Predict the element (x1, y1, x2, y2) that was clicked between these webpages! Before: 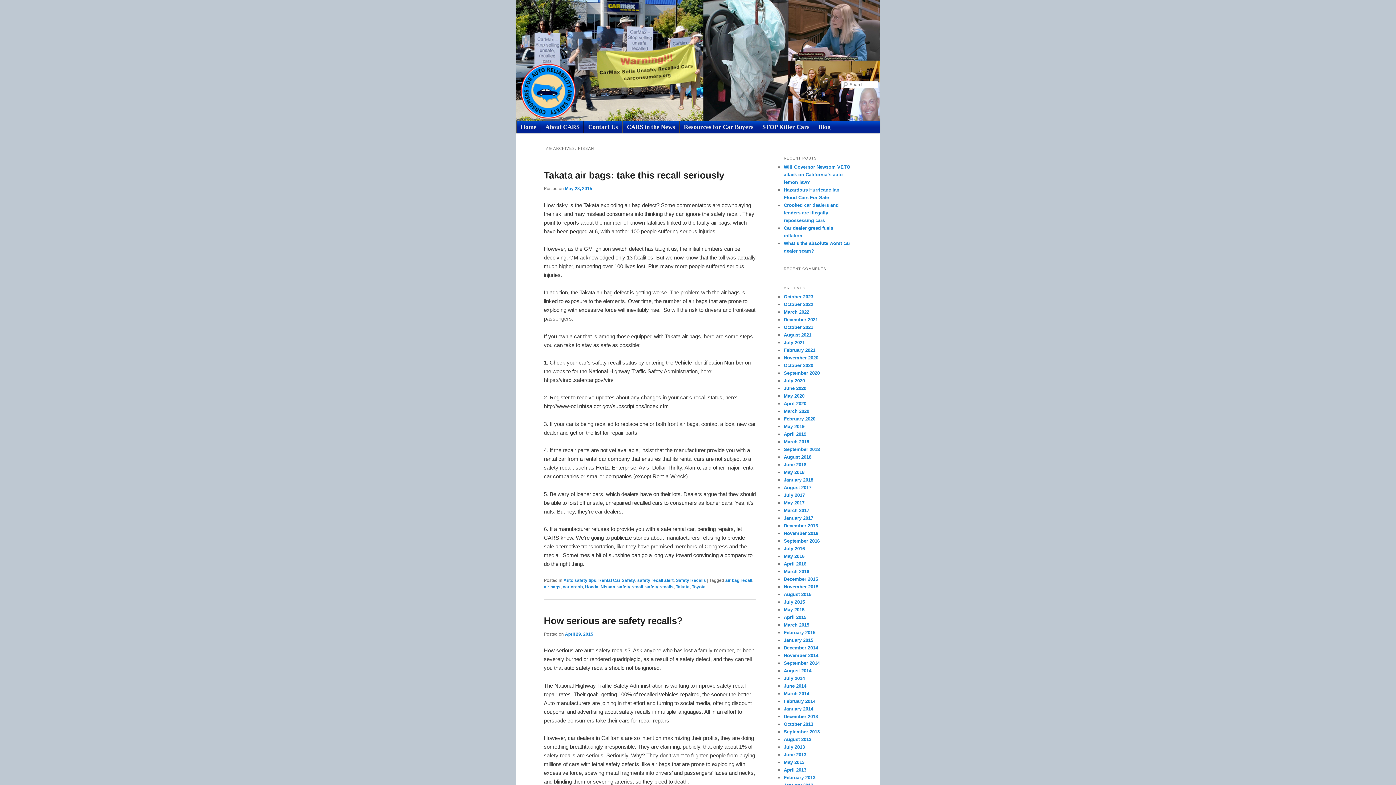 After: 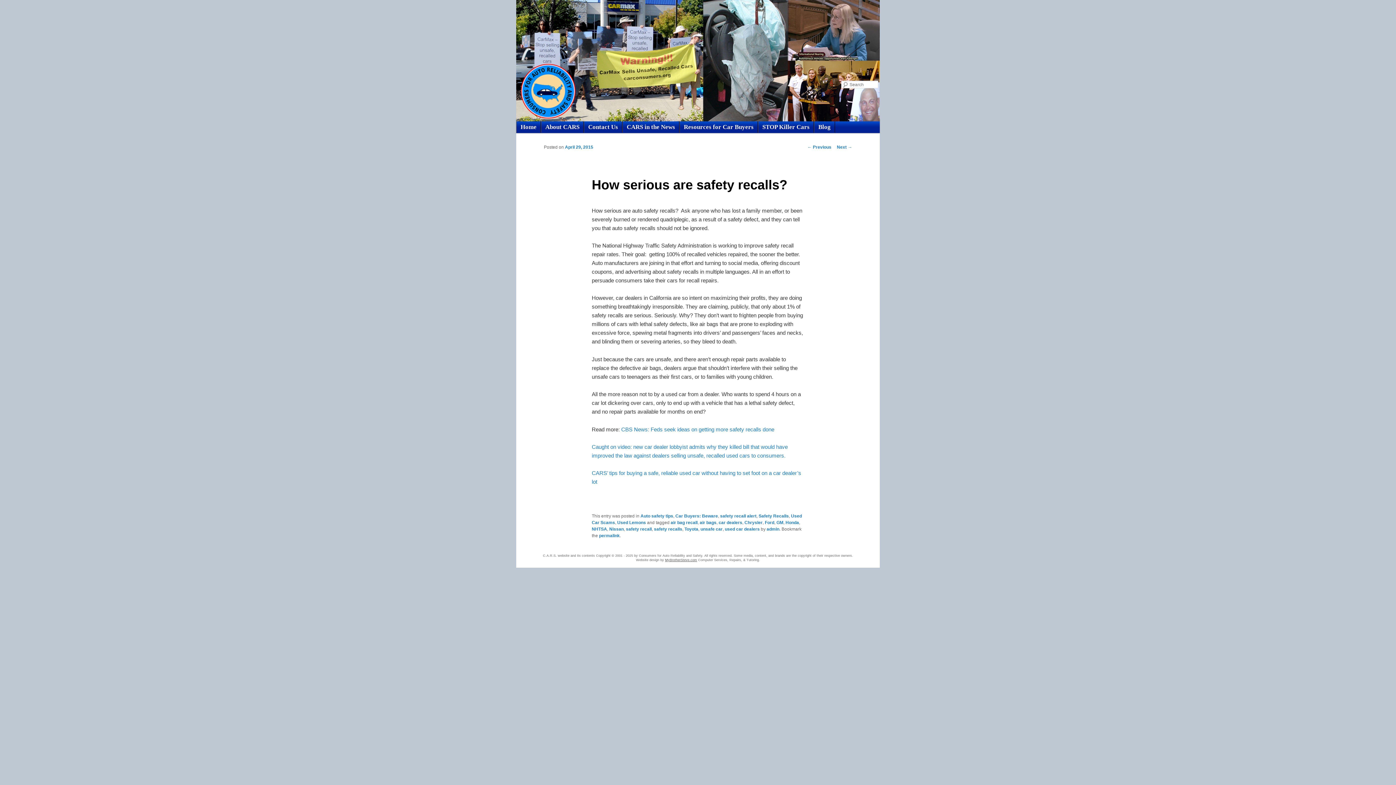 Action: label: April 29, 2015 bbox: (565, 631, 593, 637)